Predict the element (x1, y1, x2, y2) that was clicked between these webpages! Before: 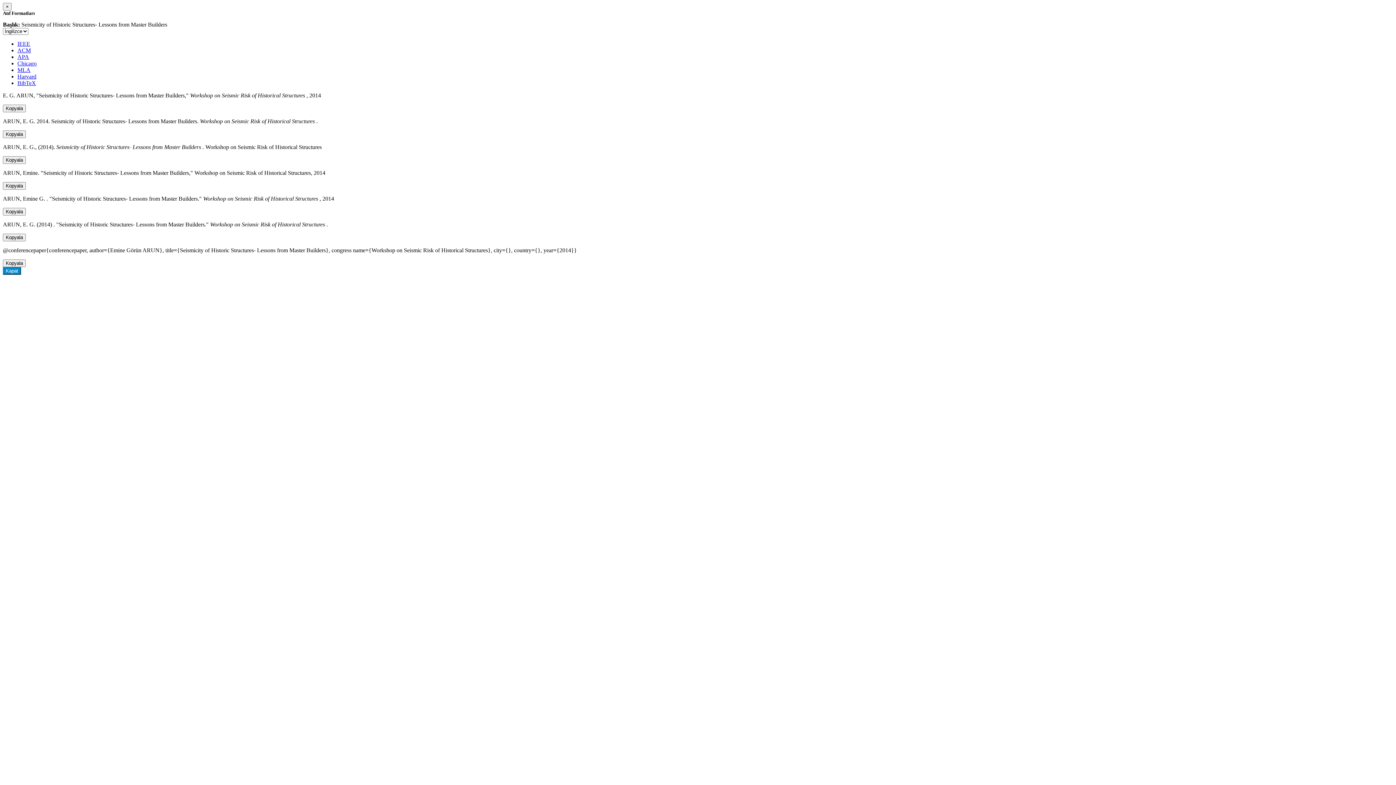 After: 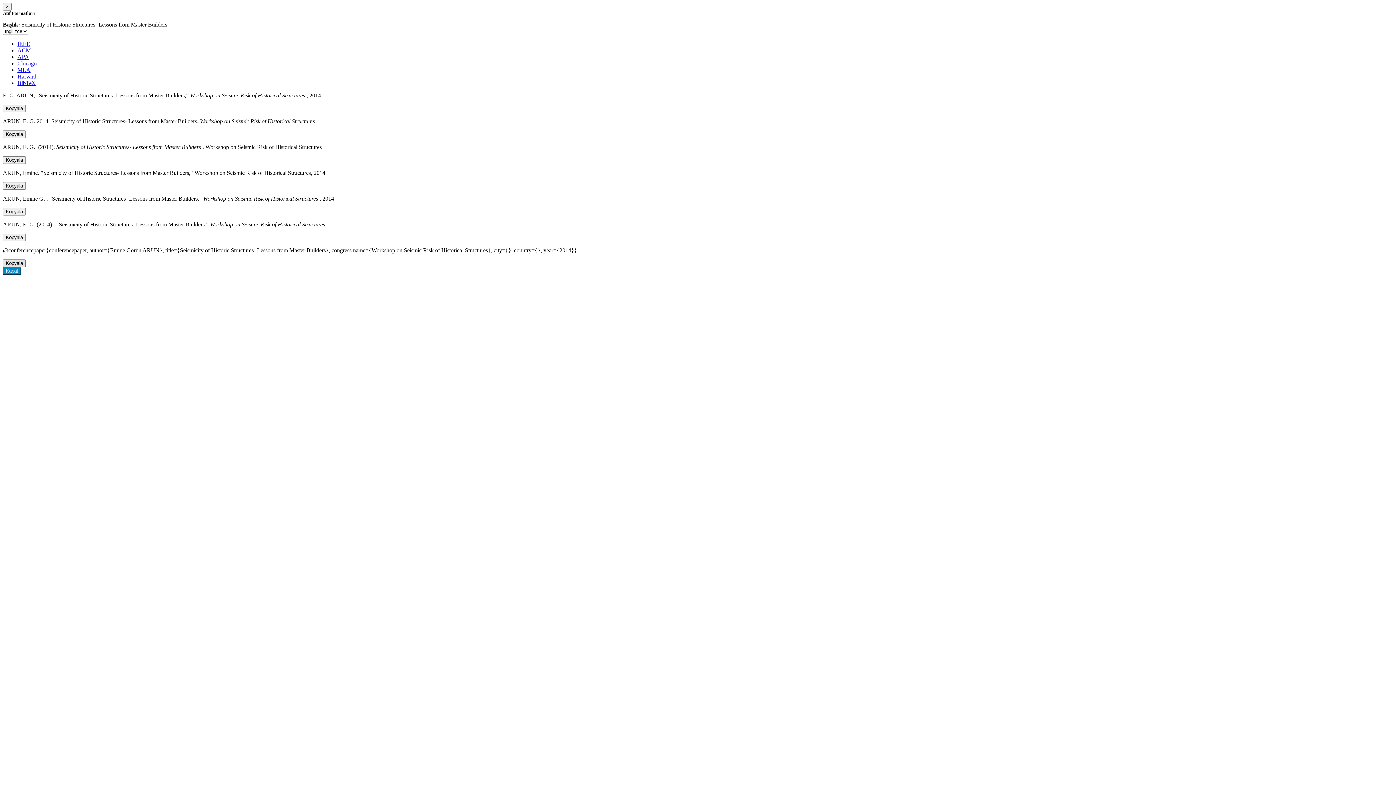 Action: label: Kopyala bbox: (2, 259, 25, 267)